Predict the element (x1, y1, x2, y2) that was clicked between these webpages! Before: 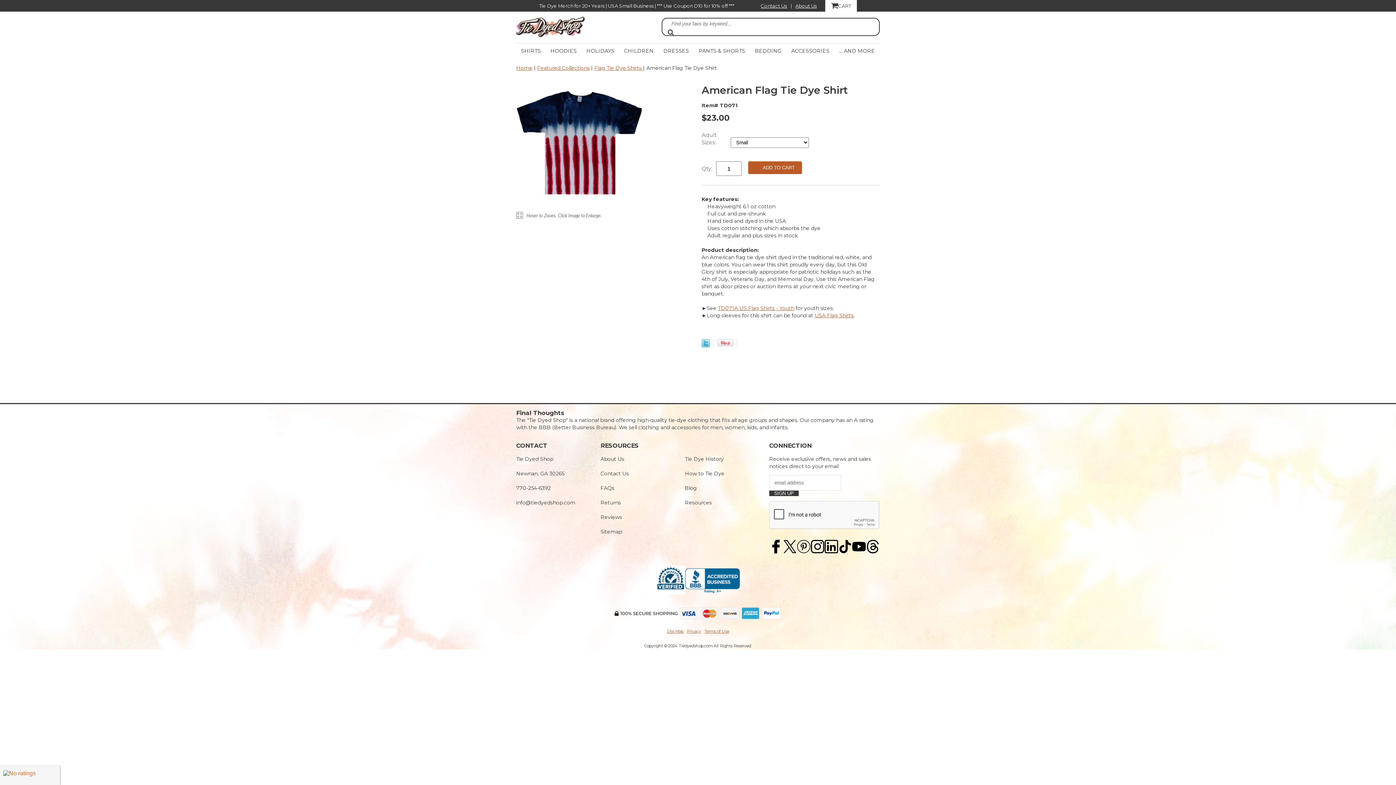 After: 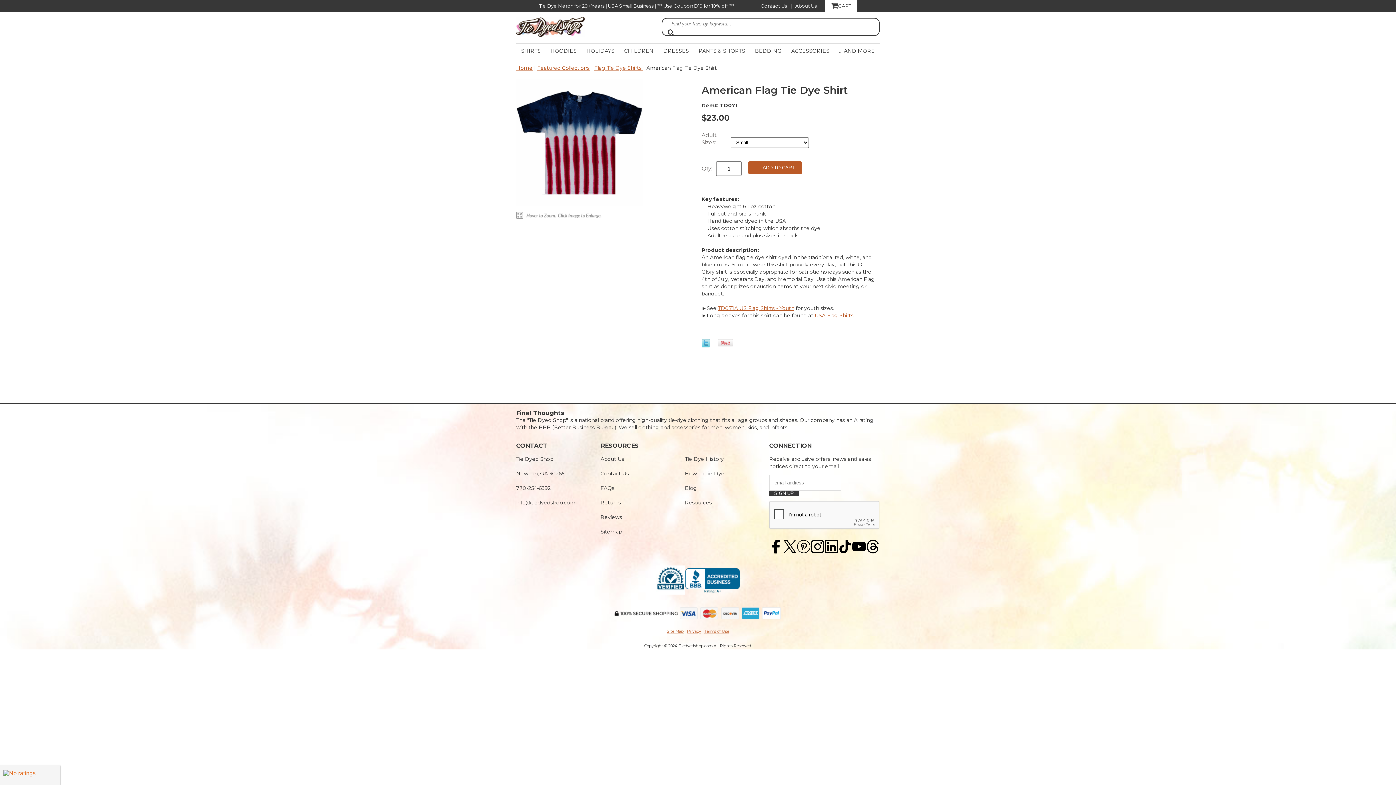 Action: bbox: (866, 540, 880, 555)